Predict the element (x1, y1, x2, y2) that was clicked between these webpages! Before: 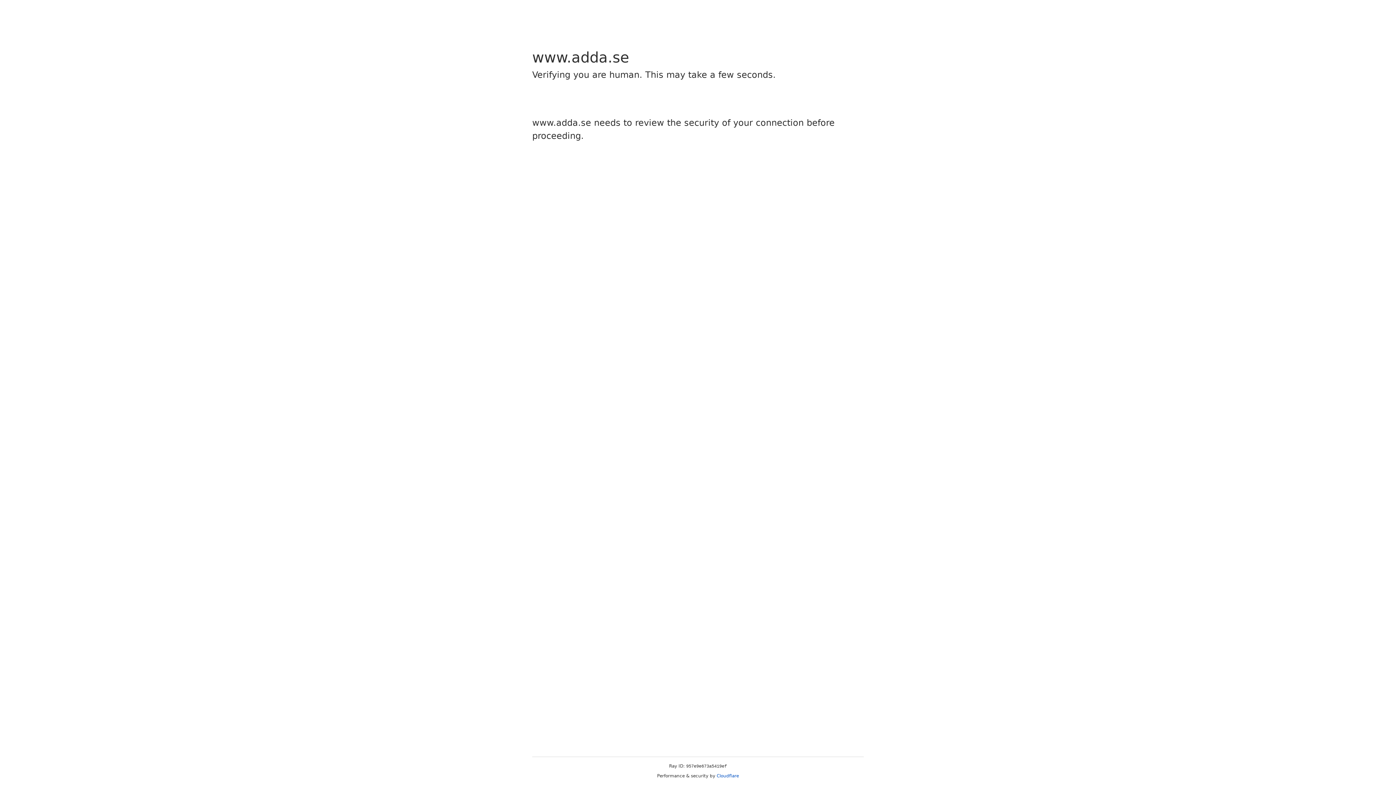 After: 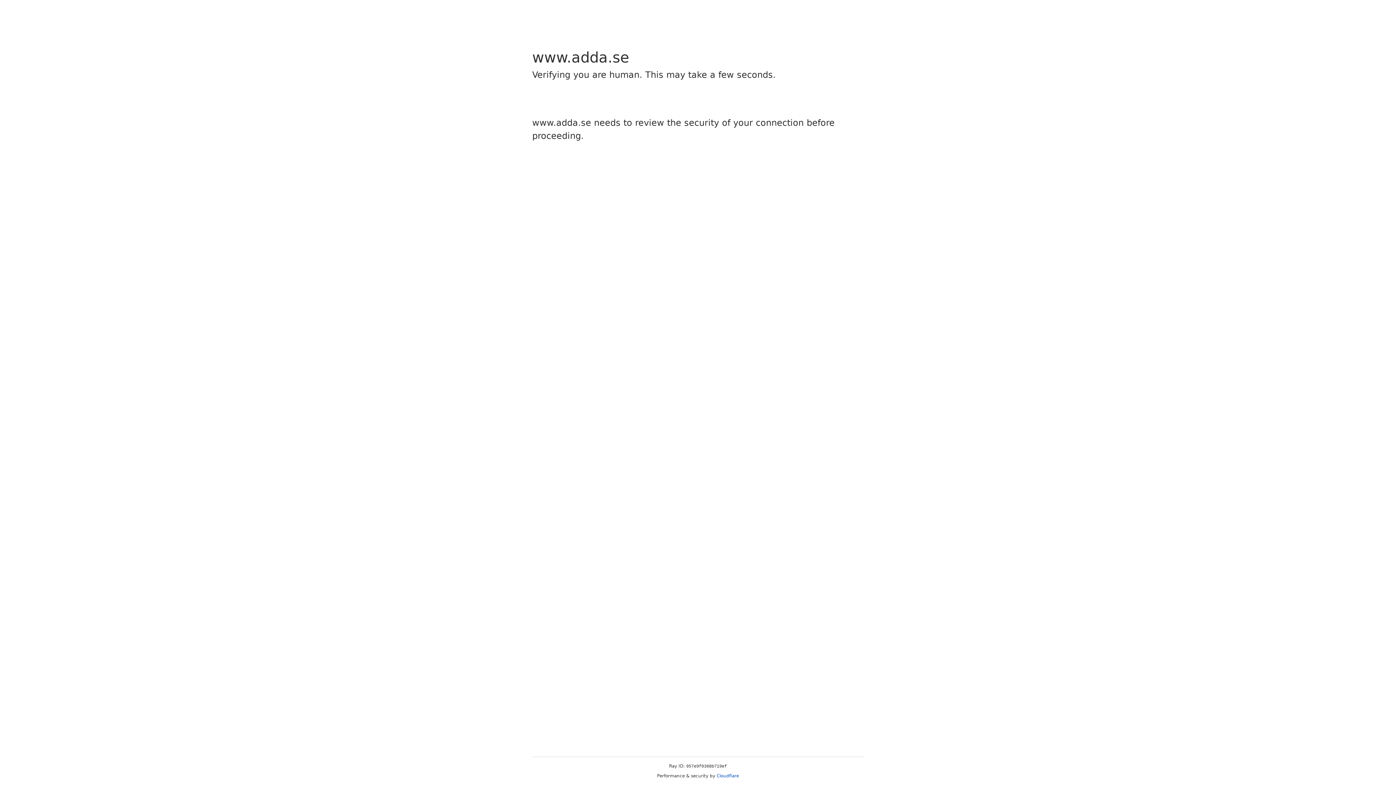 Action: label: Cloudflare bbox: (716, 773, 739, 778)